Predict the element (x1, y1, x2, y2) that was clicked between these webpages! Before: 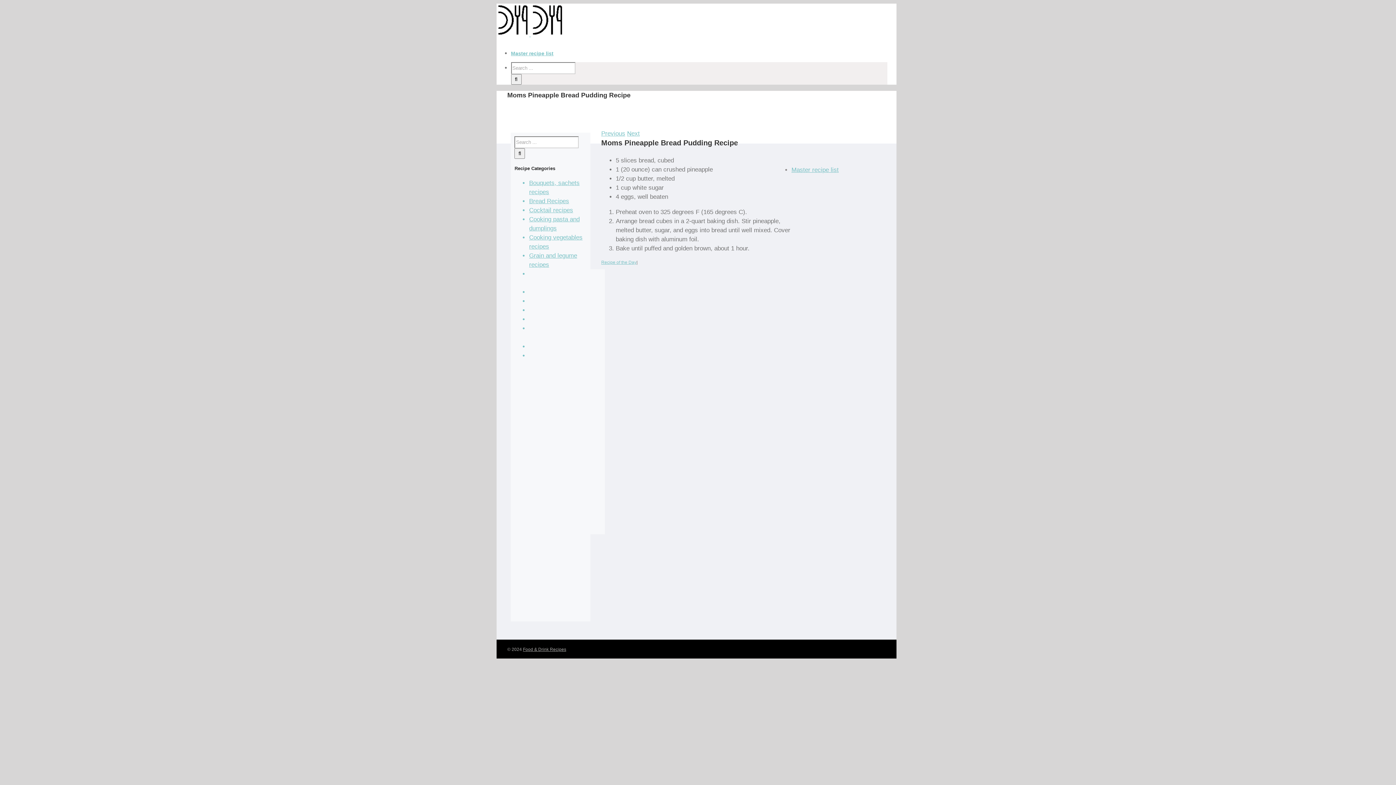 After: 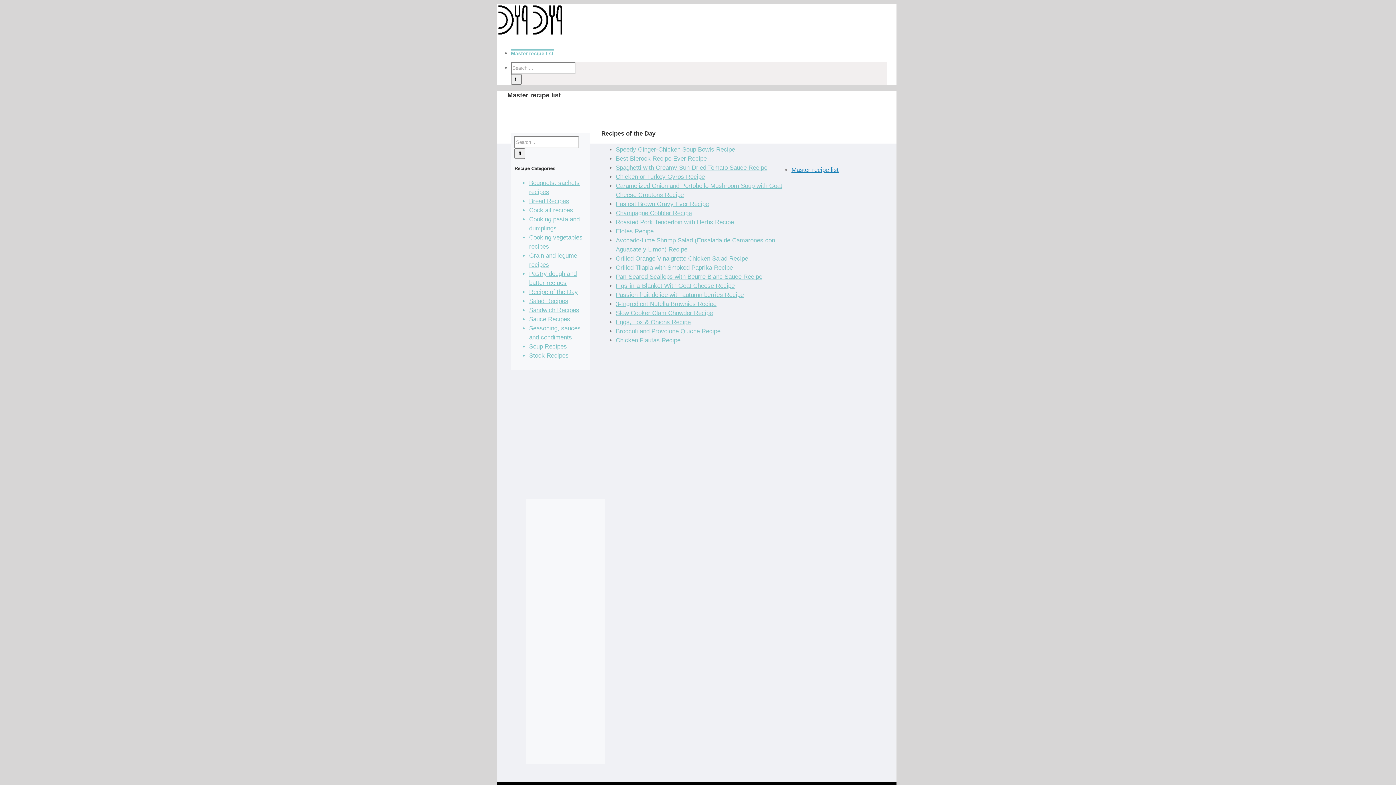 Action: bbox: (511, 49, 553, 56) label: Master recipe list